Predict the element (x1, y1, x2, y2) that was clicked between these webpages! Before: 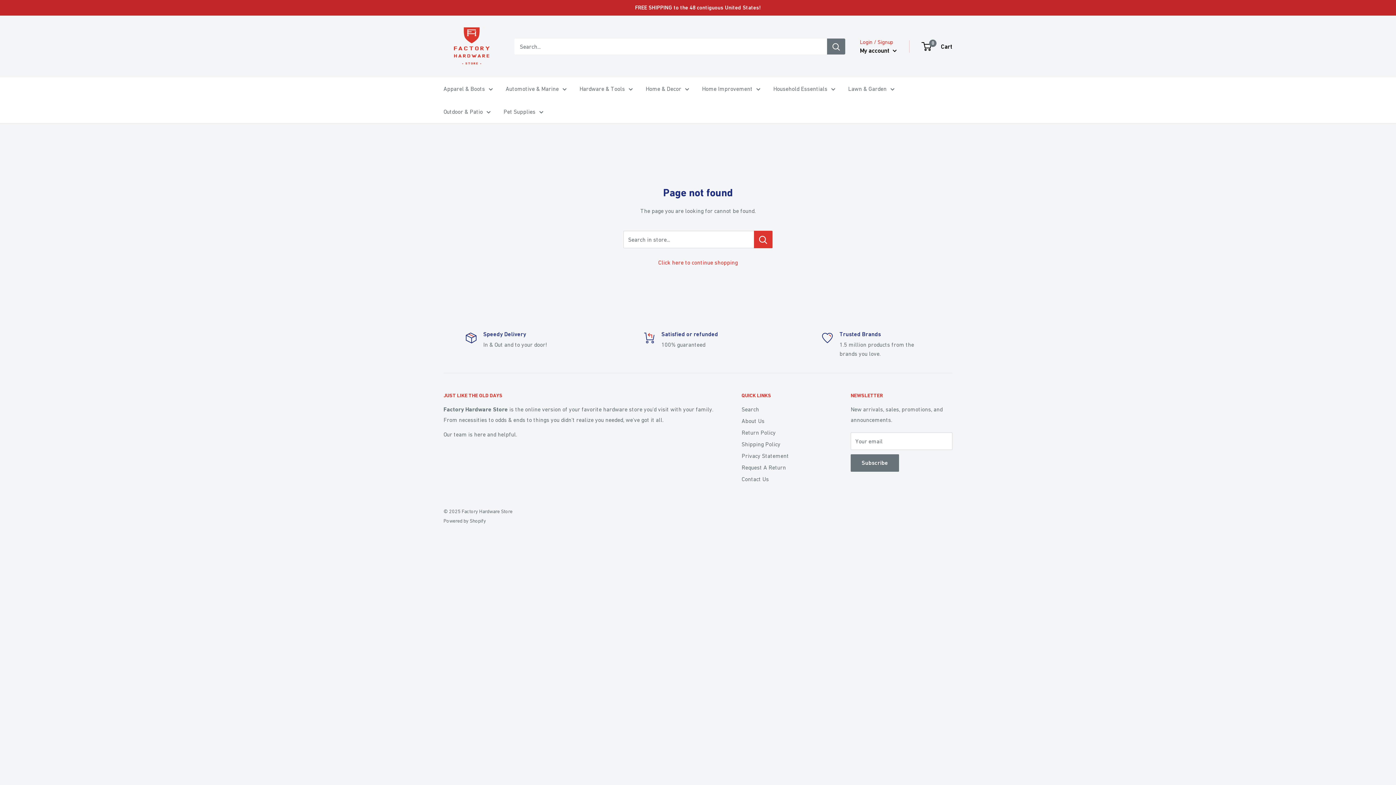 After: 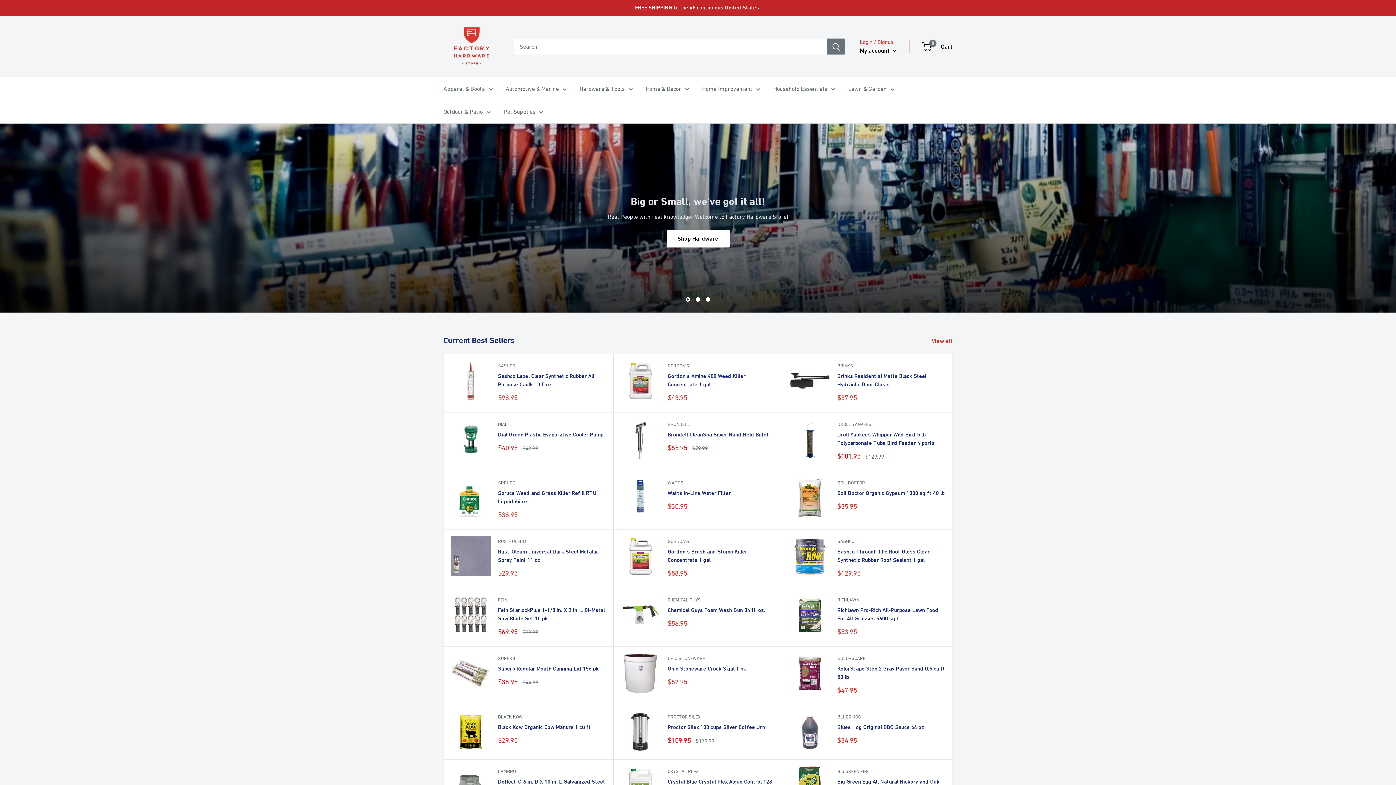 Action: bbox: (443, 22, 500, 70) label: Factory Hardware Store